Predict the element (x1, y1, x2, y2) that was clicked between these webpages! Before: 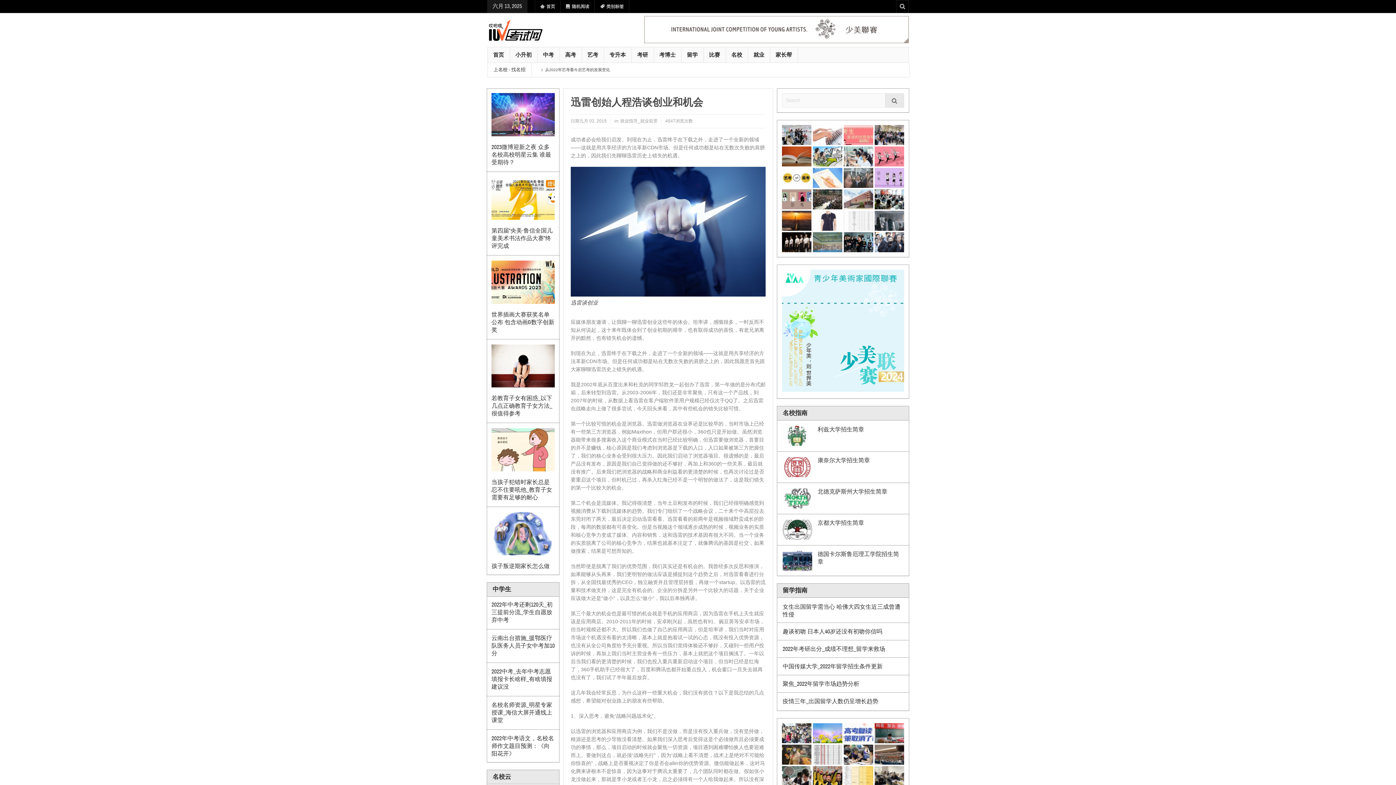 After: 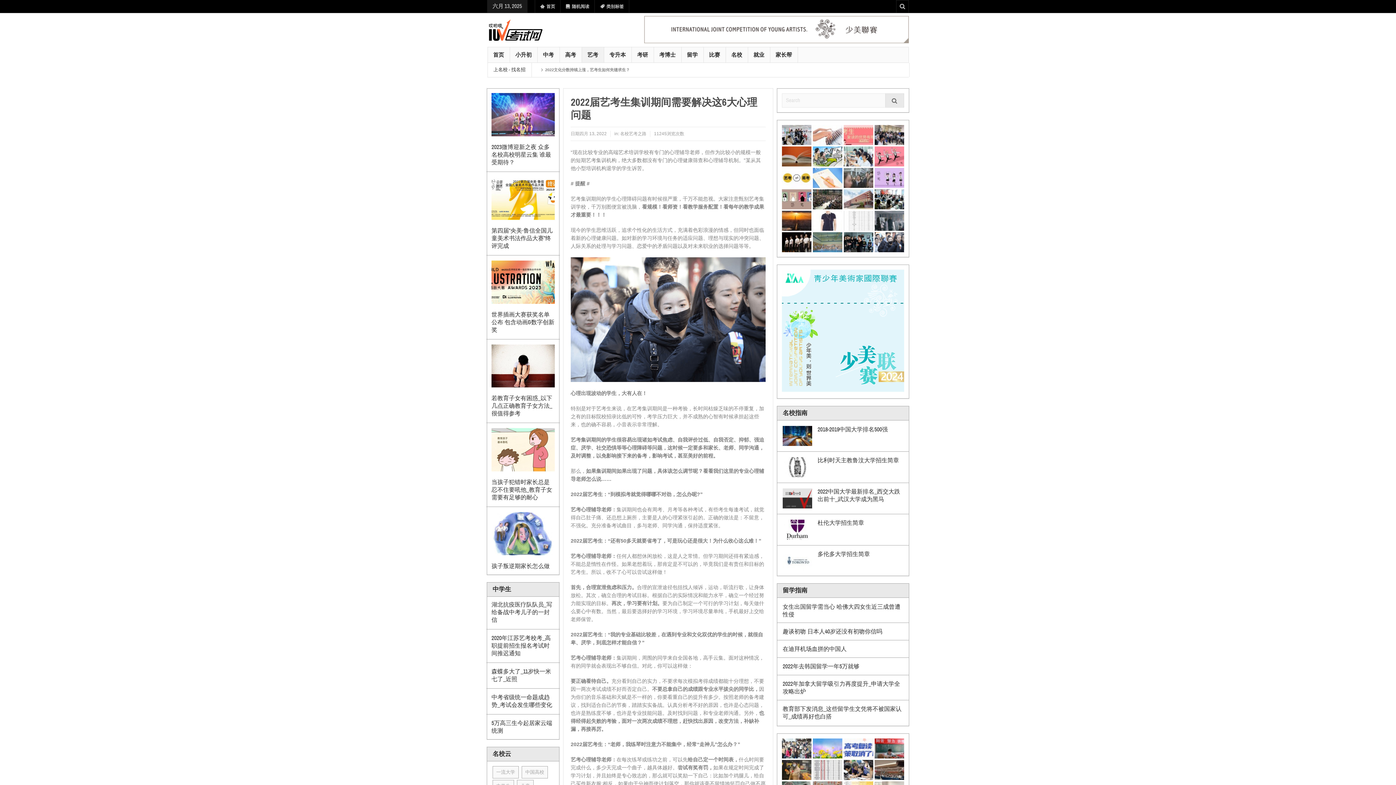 Action: bbox: (874, 232, 904, 252)